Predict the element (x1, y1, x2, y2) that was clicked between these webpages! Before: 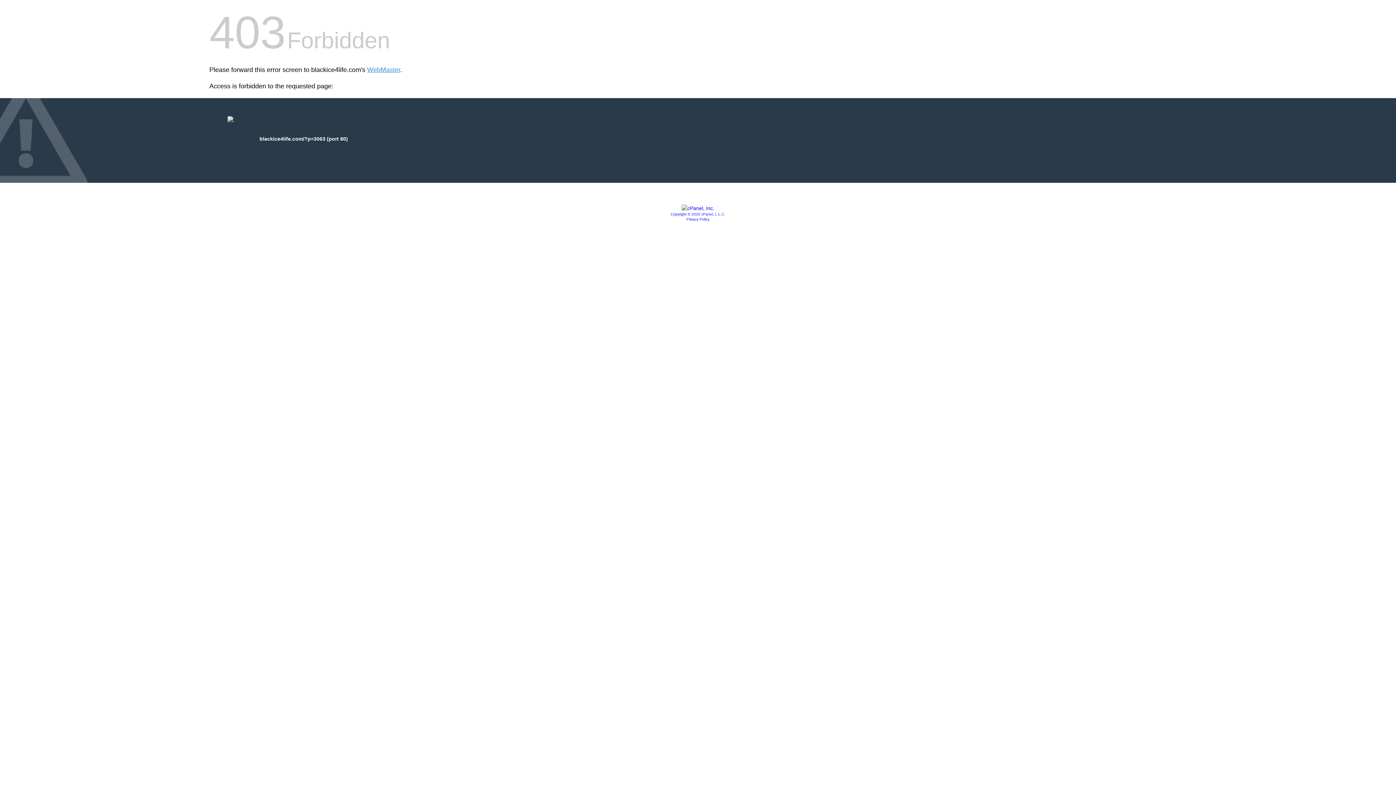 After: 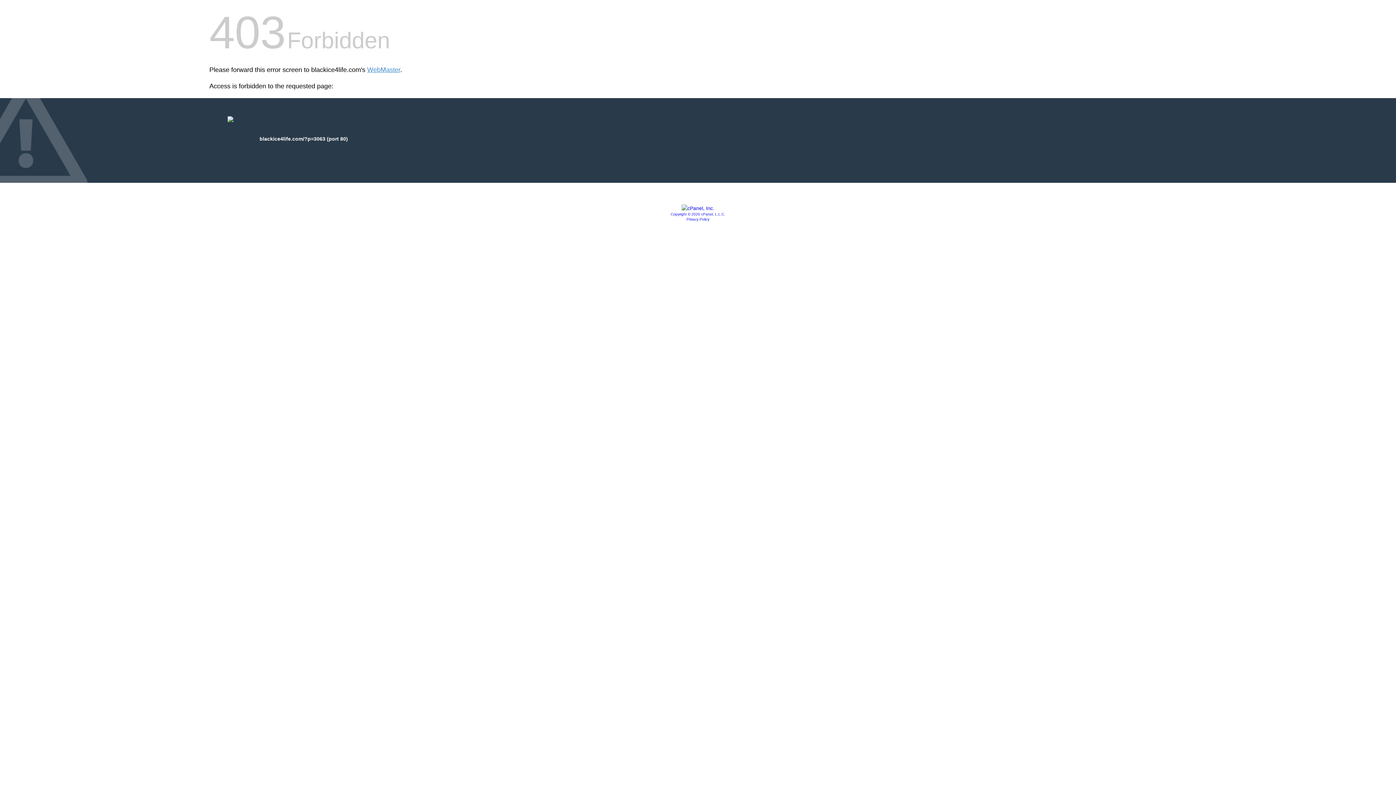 Action: bbox: (670, 212, 725, 216) label: Copyright © 2020 cPanel, L.L.C.